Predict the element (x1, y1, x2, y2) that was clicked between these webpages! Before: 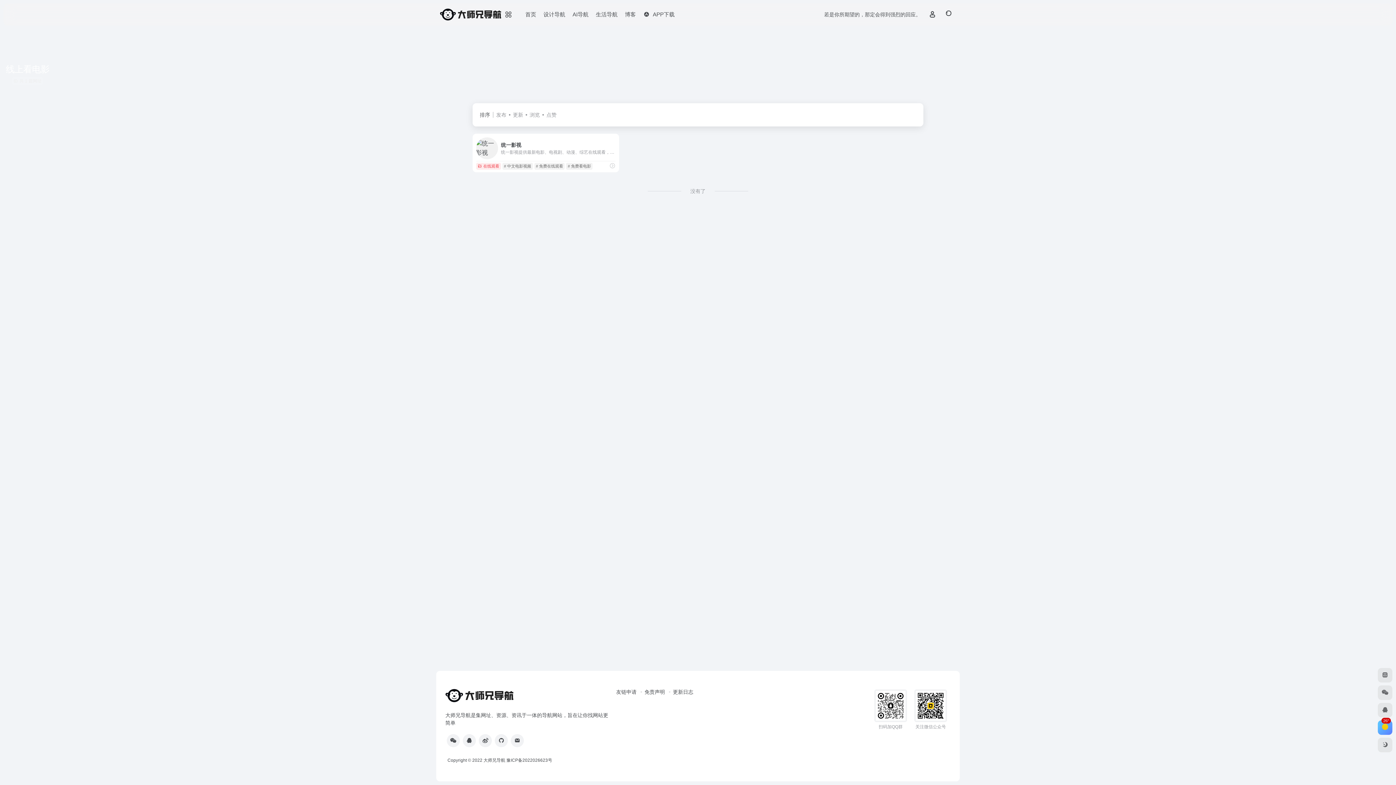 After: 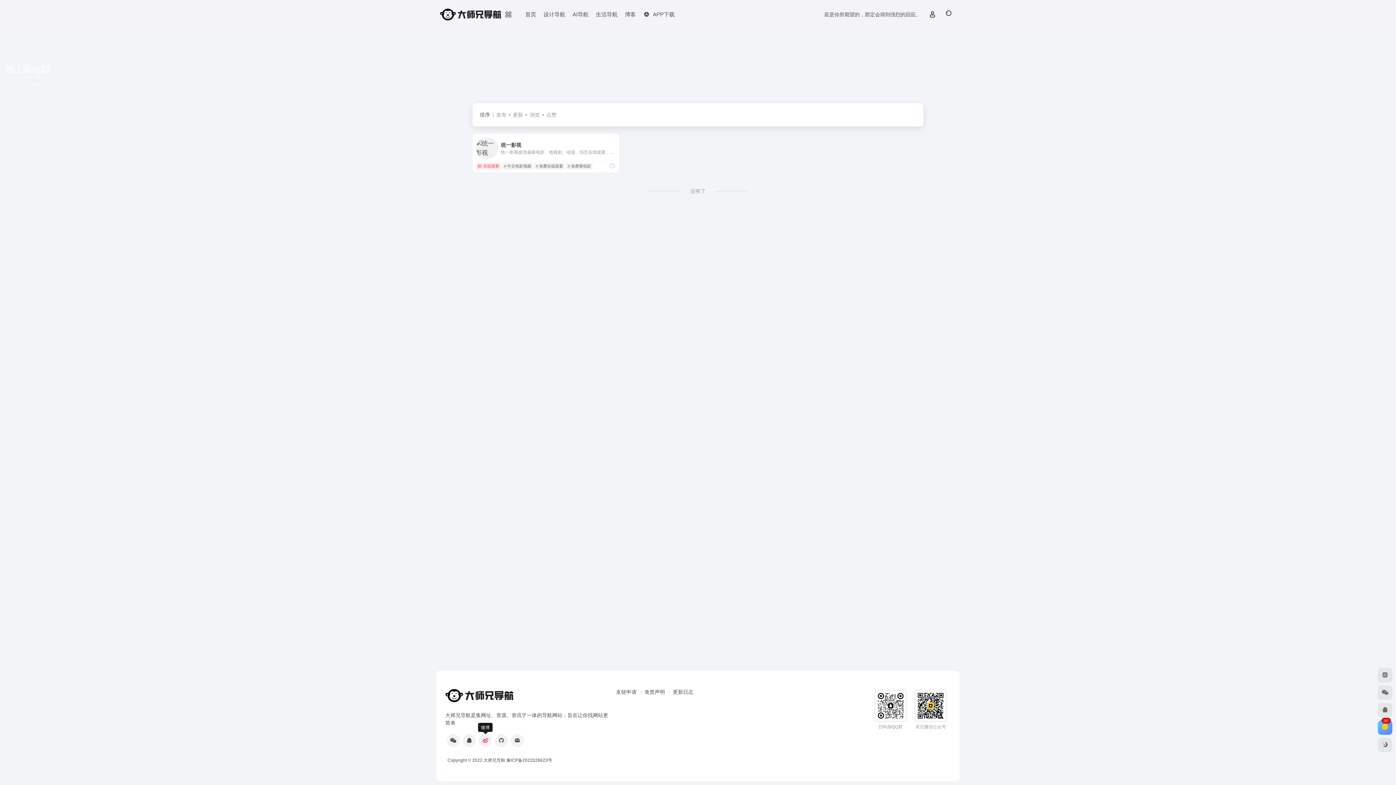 Action: bbox: (478, 734, 492, 747)